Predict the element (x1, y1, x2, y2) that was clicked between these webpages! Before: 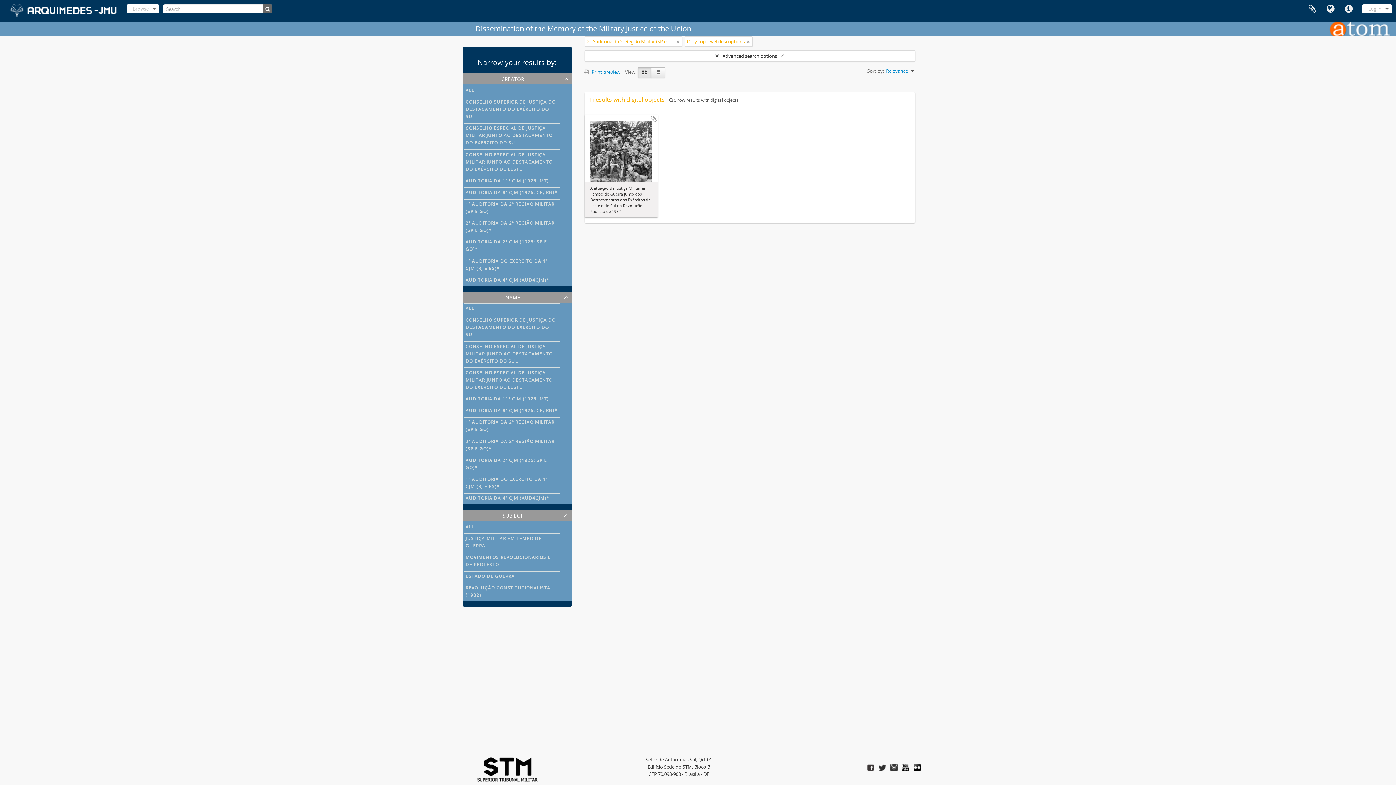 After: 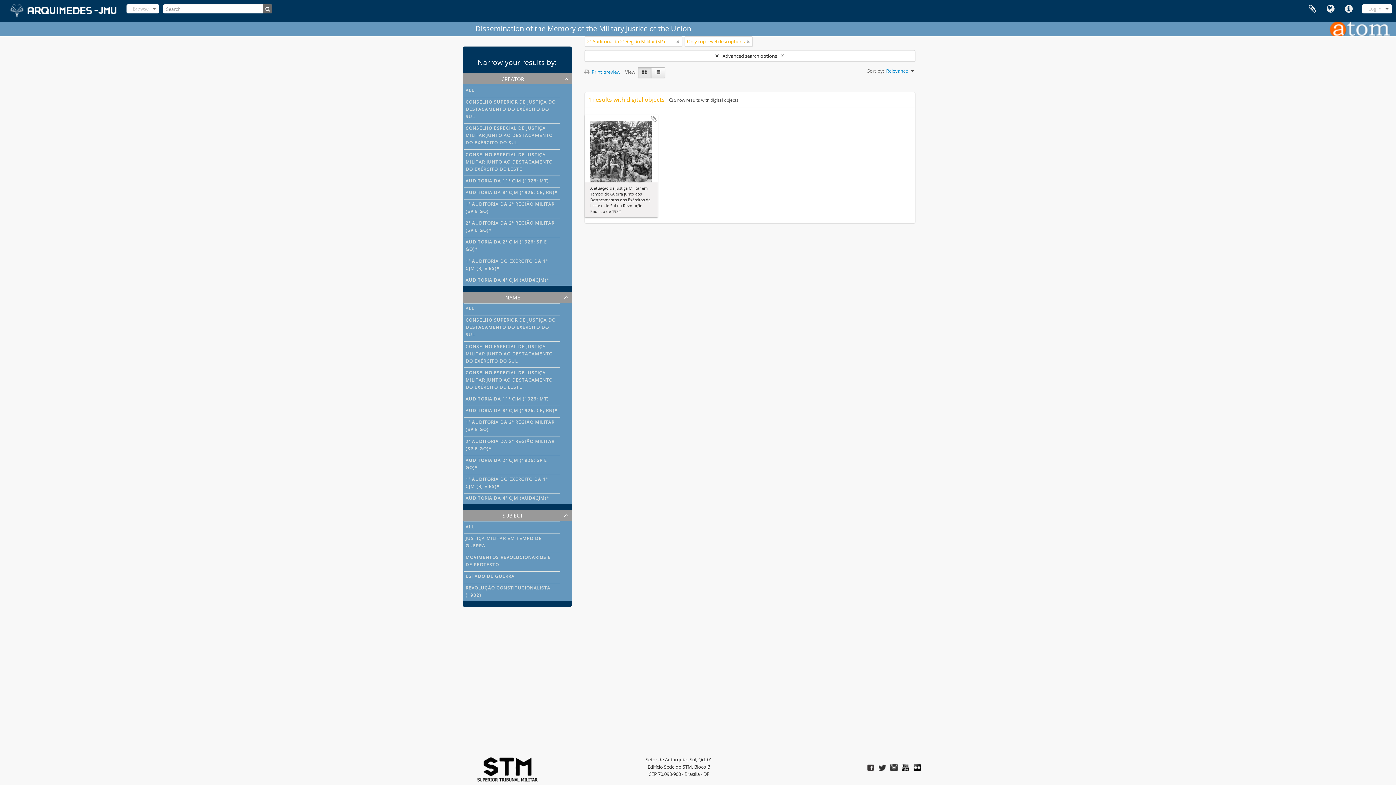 Action: bbox: (464, 521, 560, 532) label: ALL